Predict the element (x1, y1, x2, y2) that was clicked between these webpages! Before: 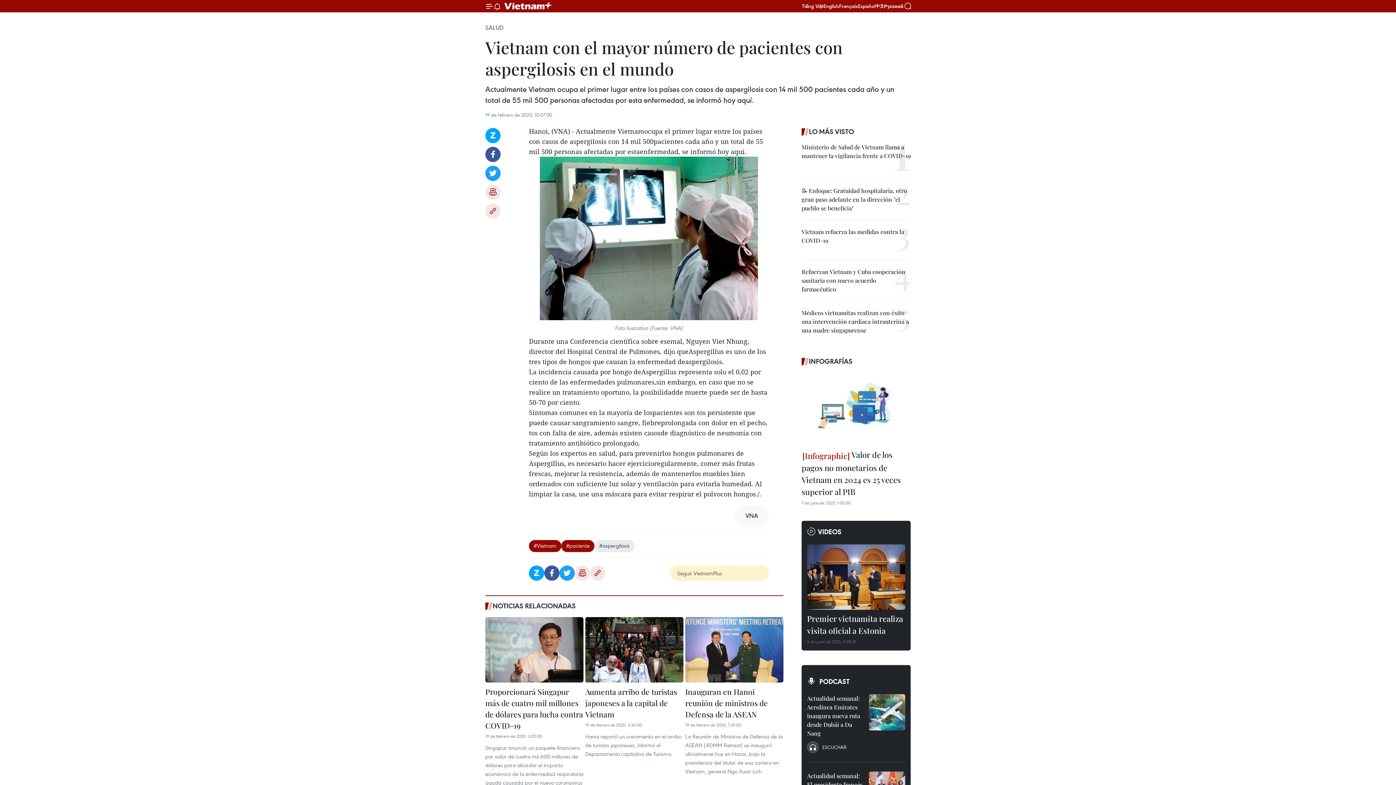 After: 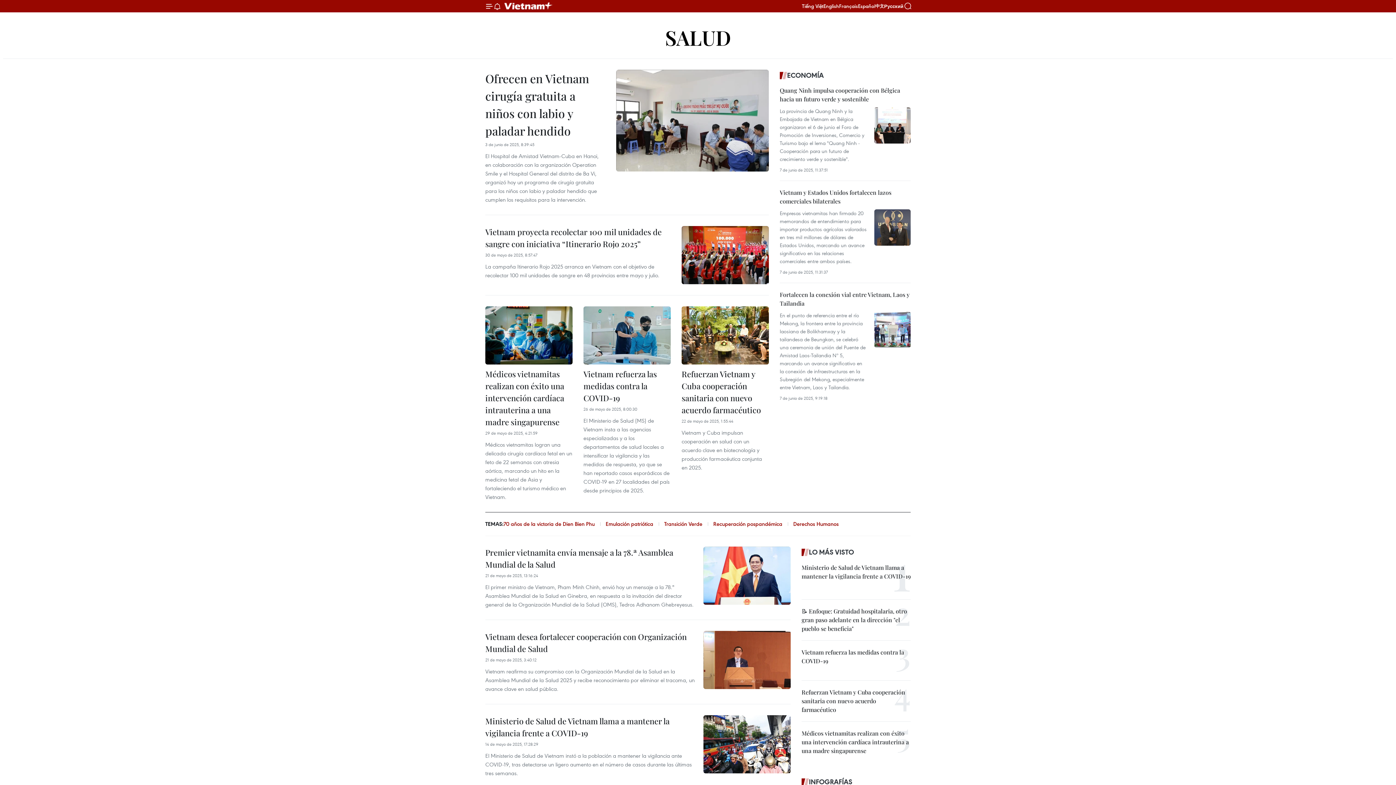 Action: bbox: (485, 23, 503, 31) label: SALUD